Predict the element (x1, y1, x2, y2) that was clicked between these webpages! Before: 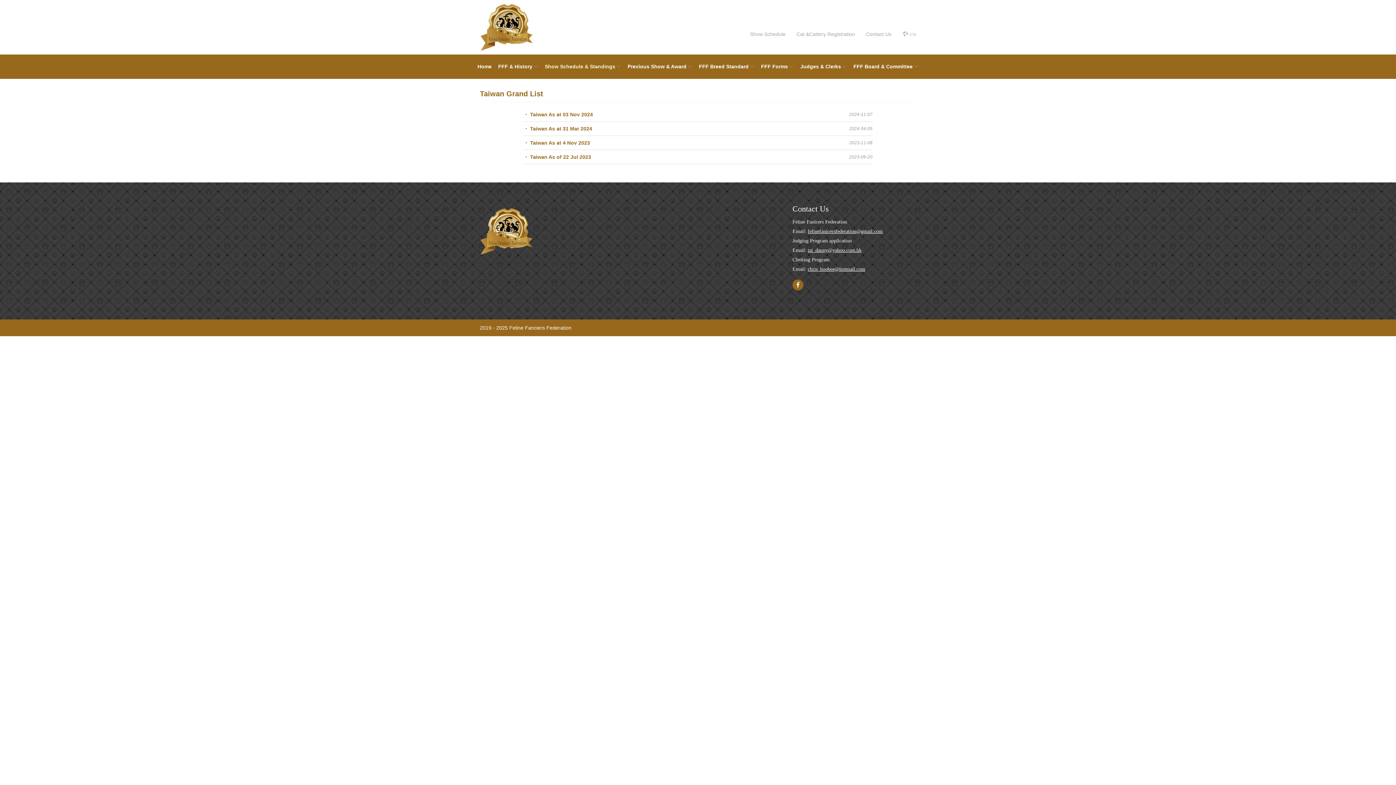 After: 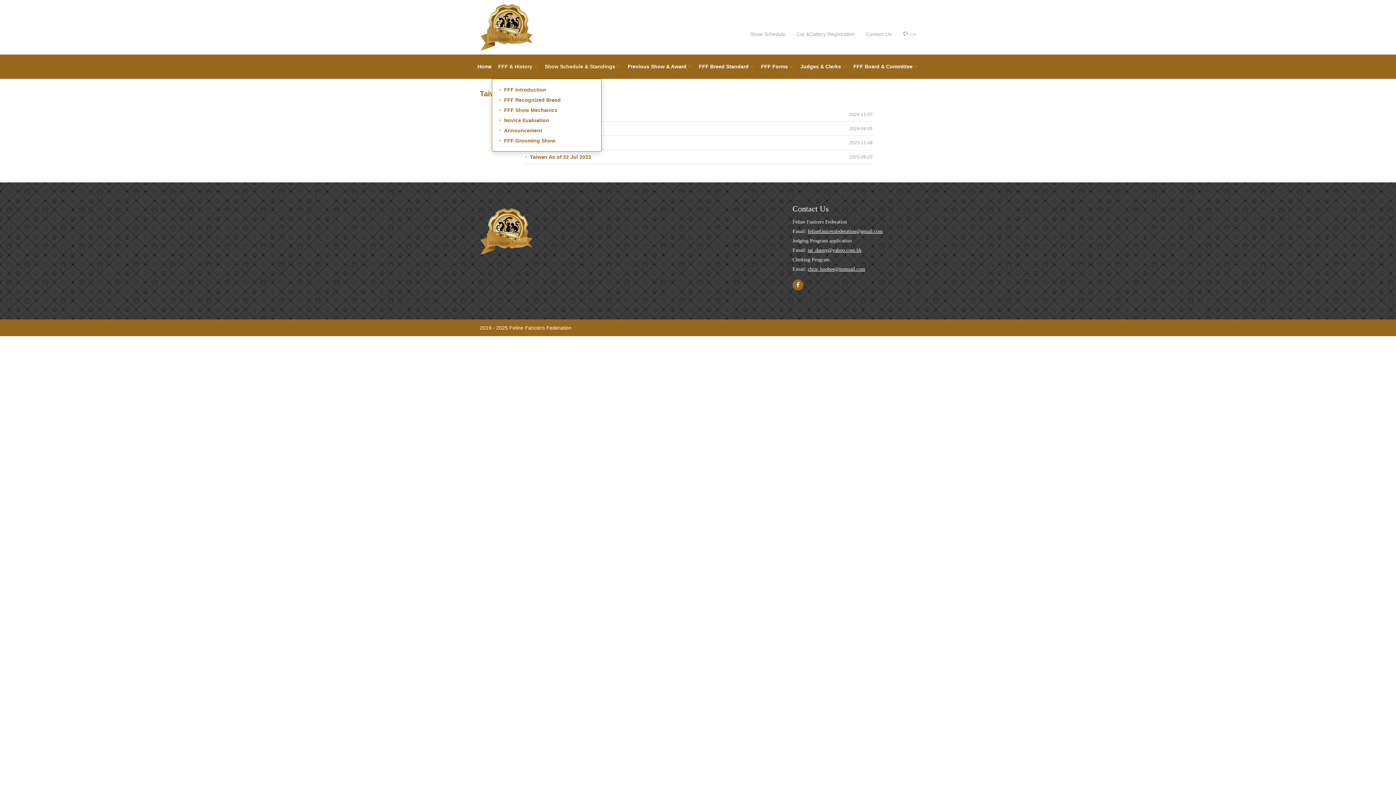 Action: label: FFF & History bbox: (497, 54, 539, 78)